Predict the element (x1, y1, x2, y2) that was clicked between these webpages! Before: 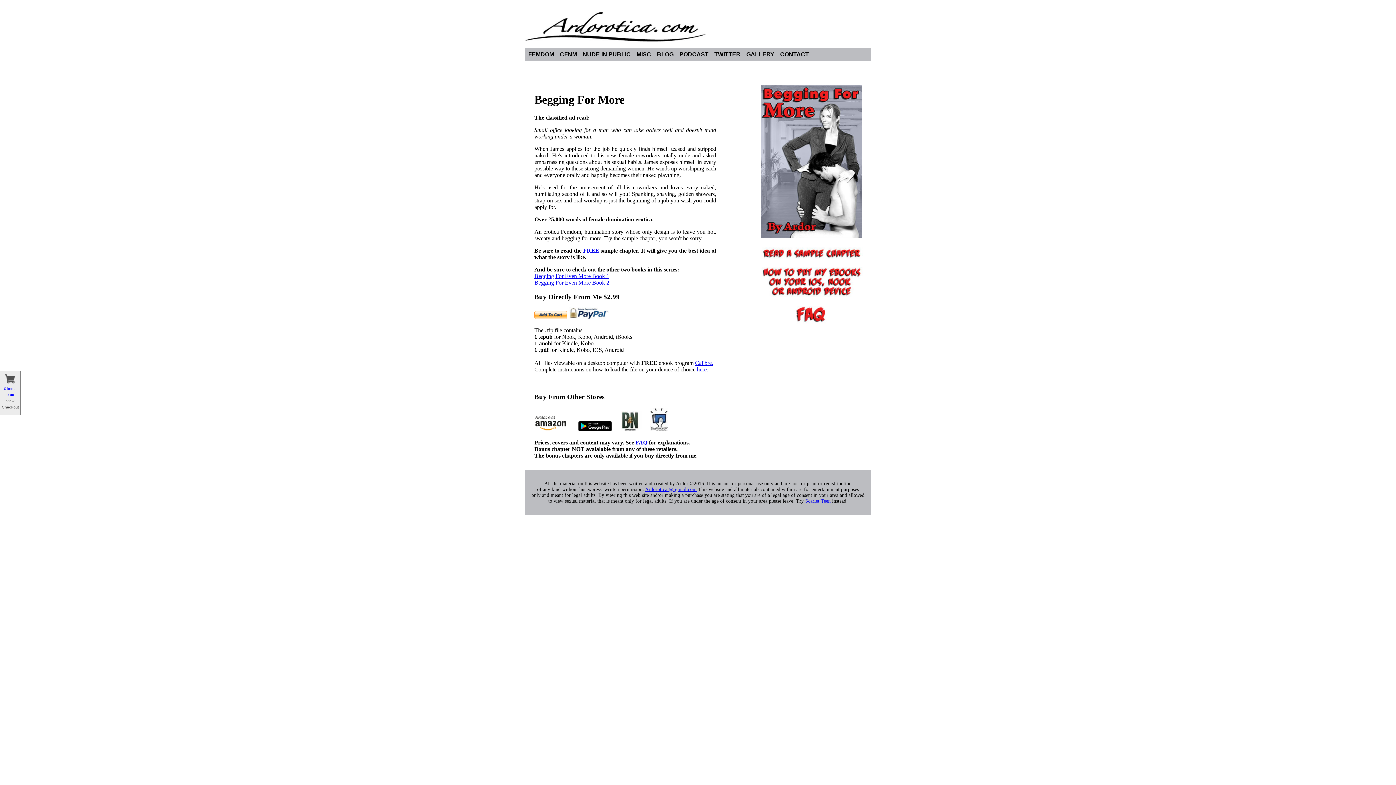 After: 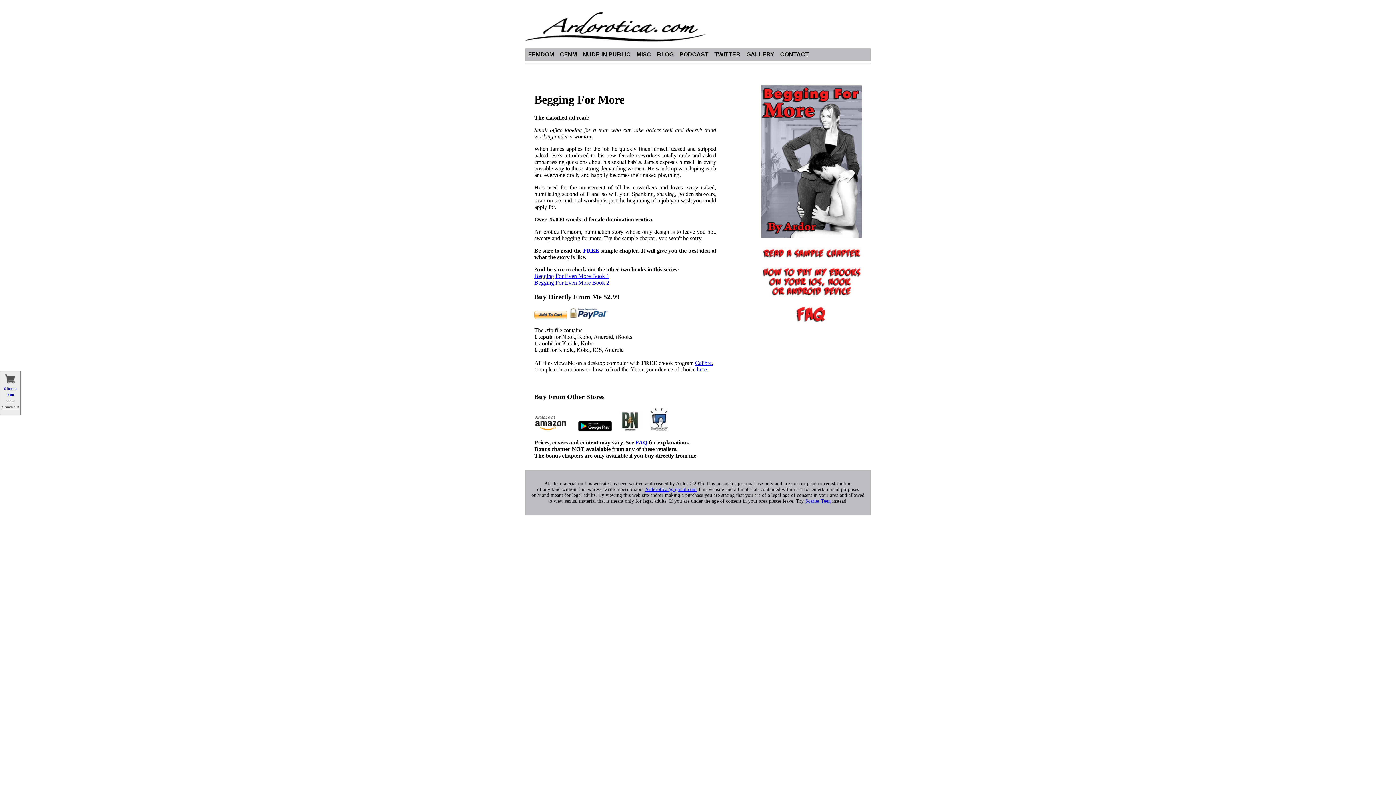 Action: bbox: (621, 426, 648, 432)